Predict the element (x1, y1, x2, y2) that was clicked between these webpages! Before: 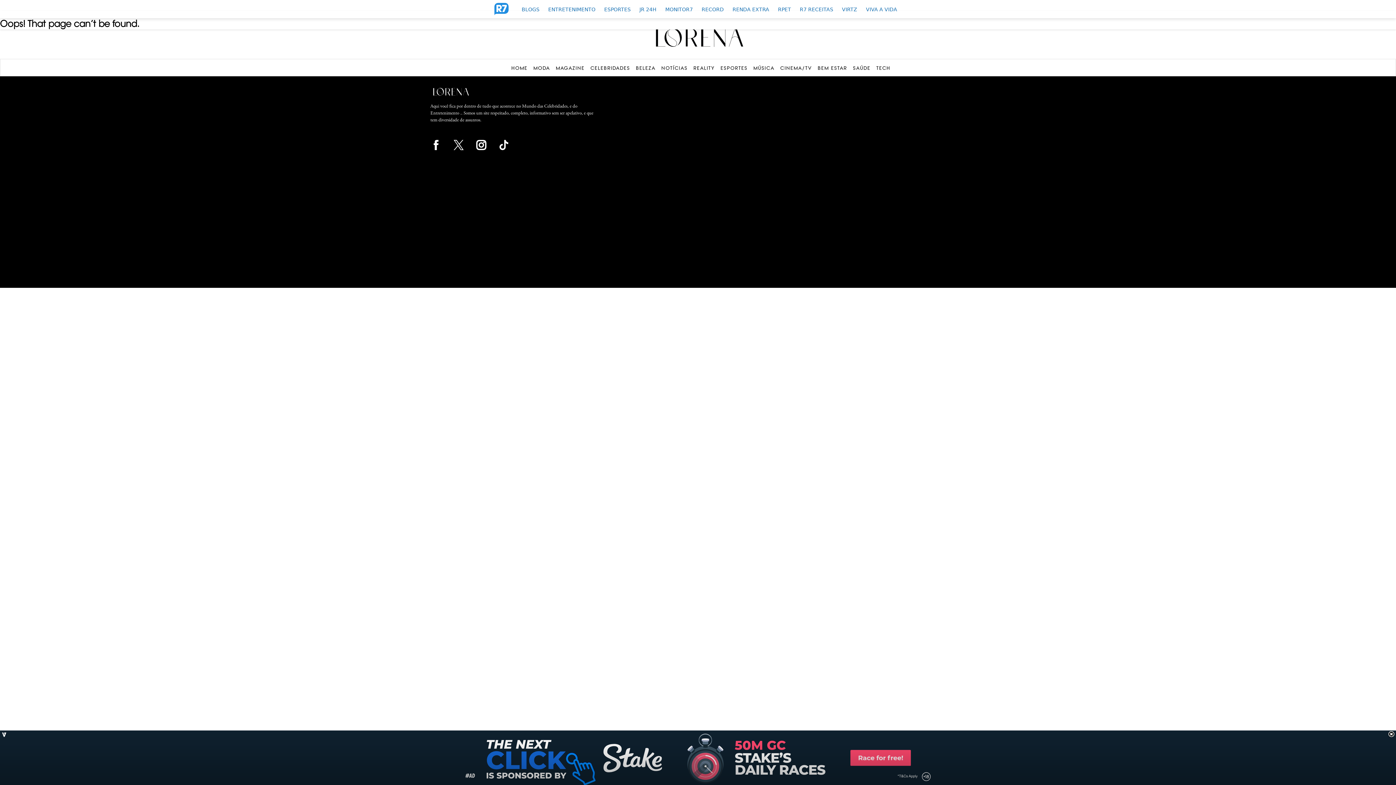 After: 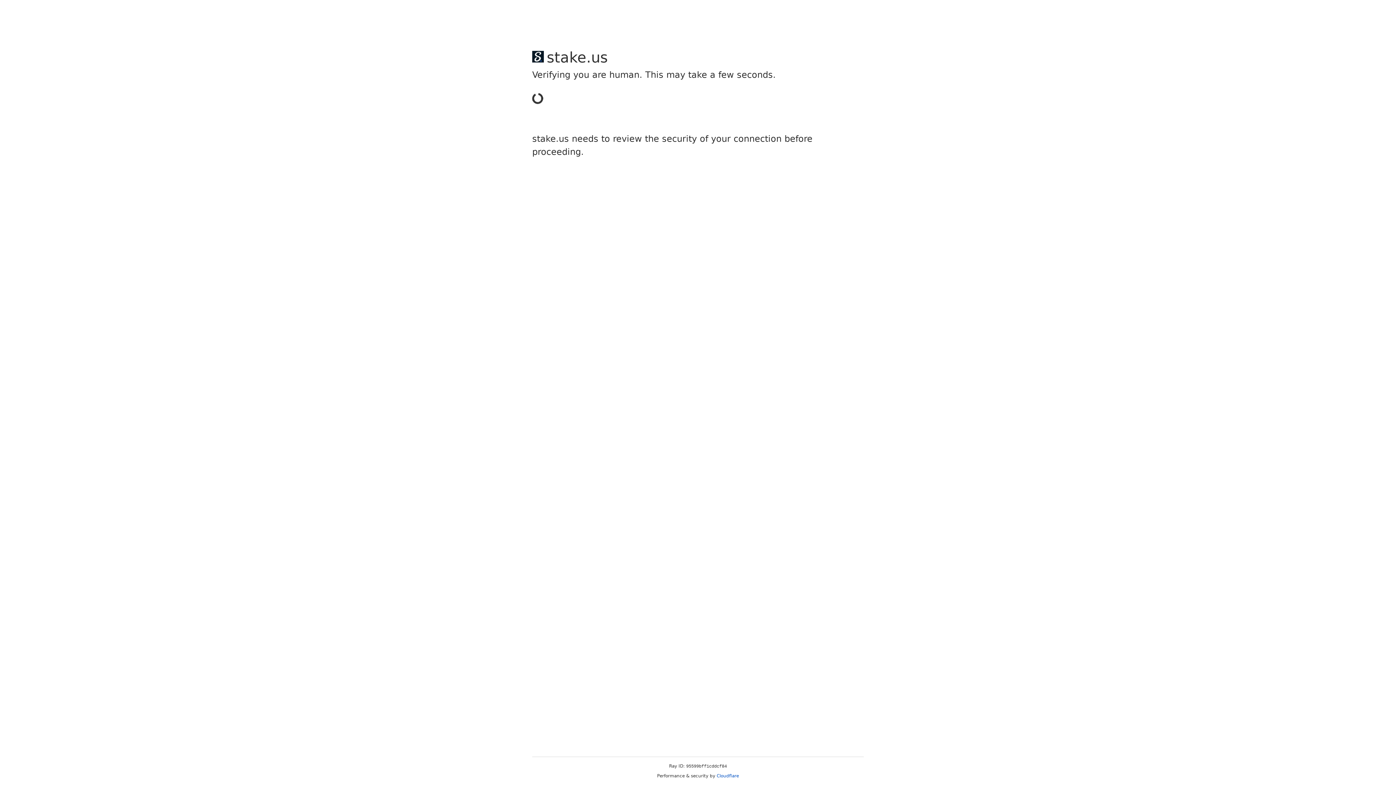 Action: bbox: (533, 65, 550, 70) label: MODA